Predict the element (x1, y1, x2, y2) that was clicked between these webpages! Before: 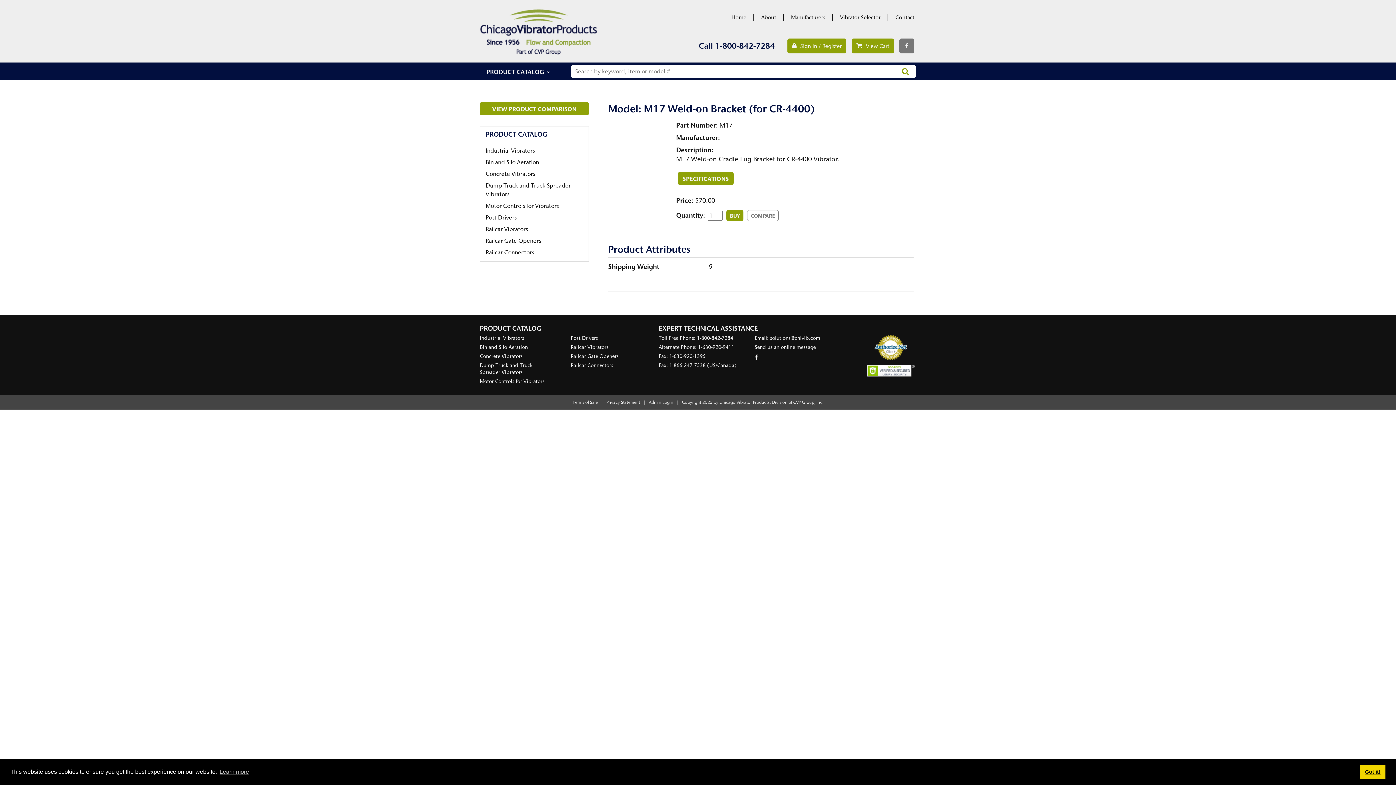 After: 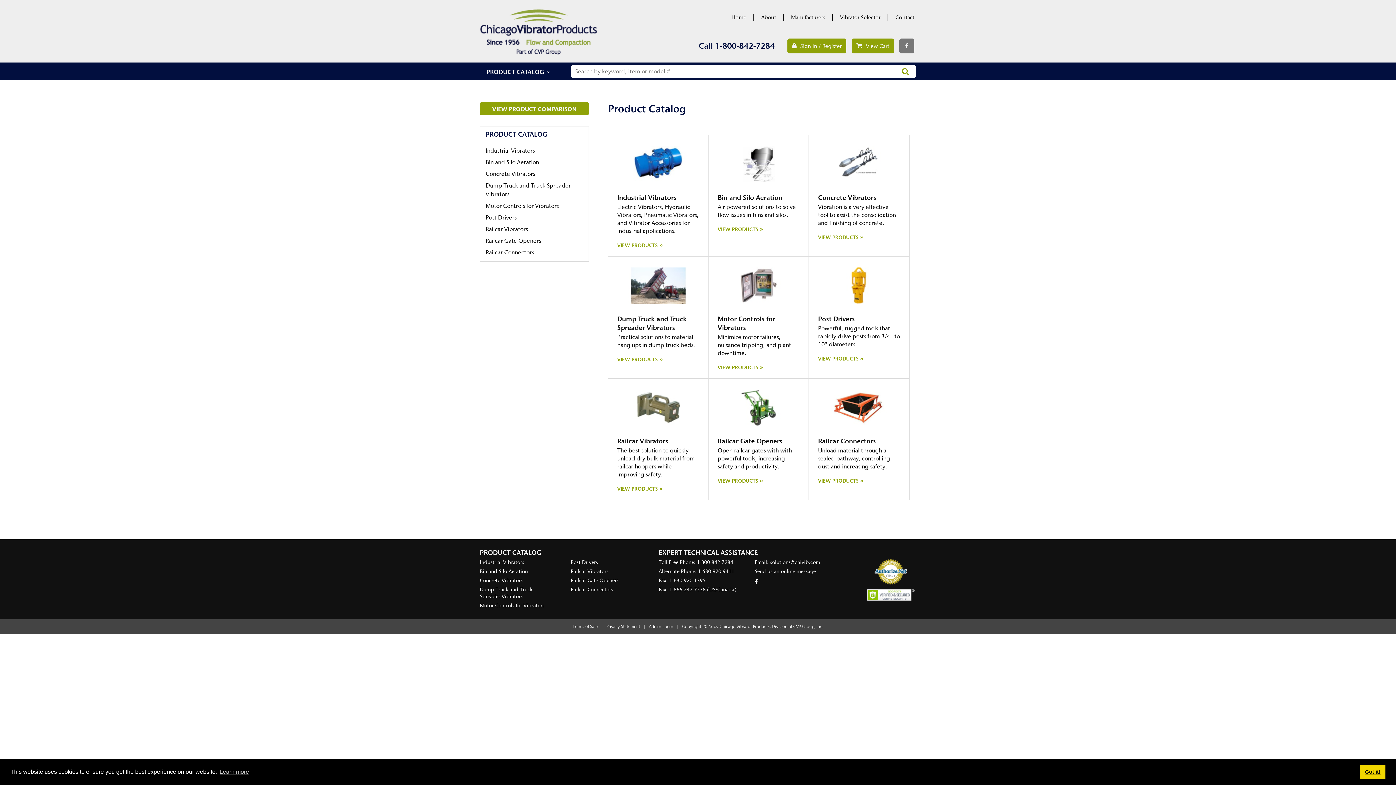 Action: bbox: (480, 62, 556, 80) label: PRODUCT CATALOG